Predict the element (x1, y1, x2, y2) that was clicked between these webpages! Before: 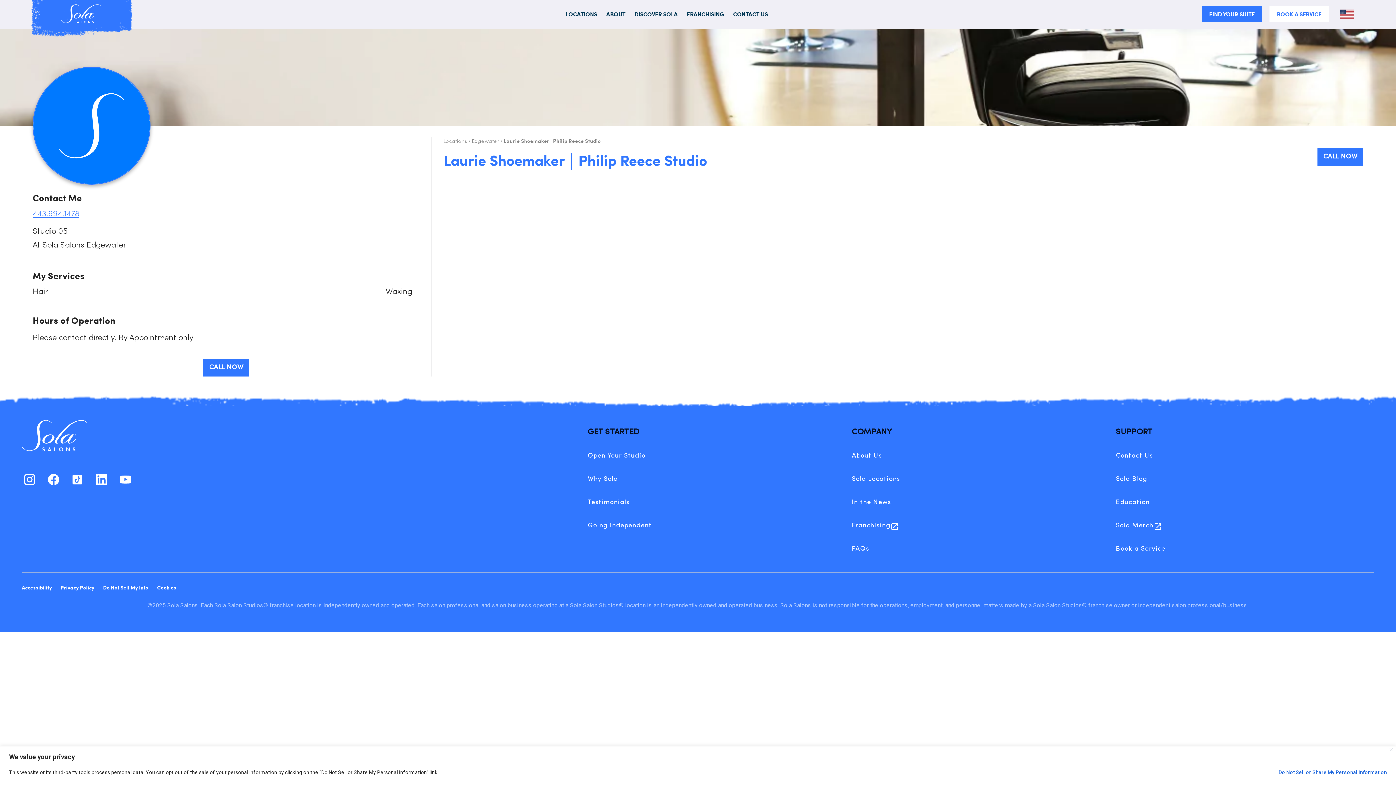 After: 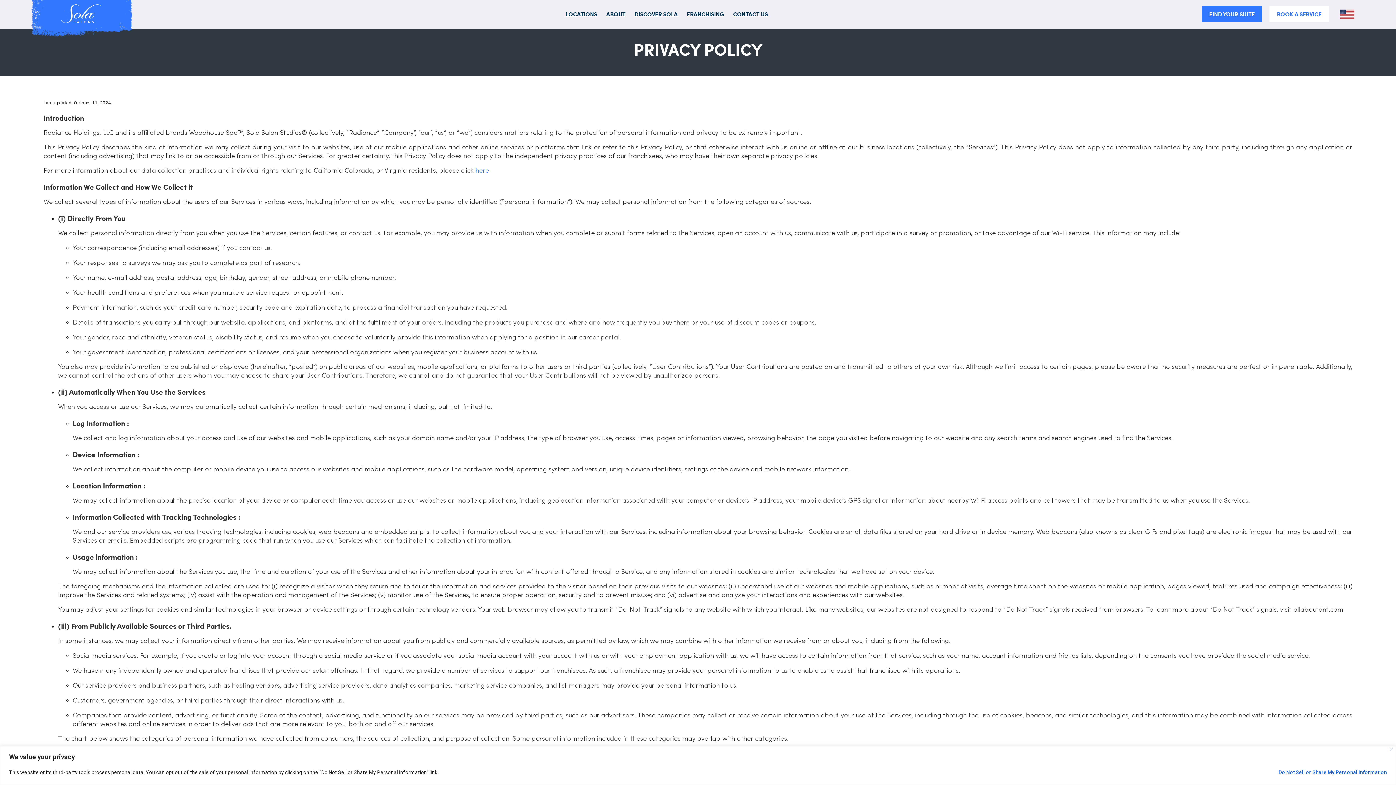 Action: label: Privacy Policy bbox: (60, 584, 94, 591)